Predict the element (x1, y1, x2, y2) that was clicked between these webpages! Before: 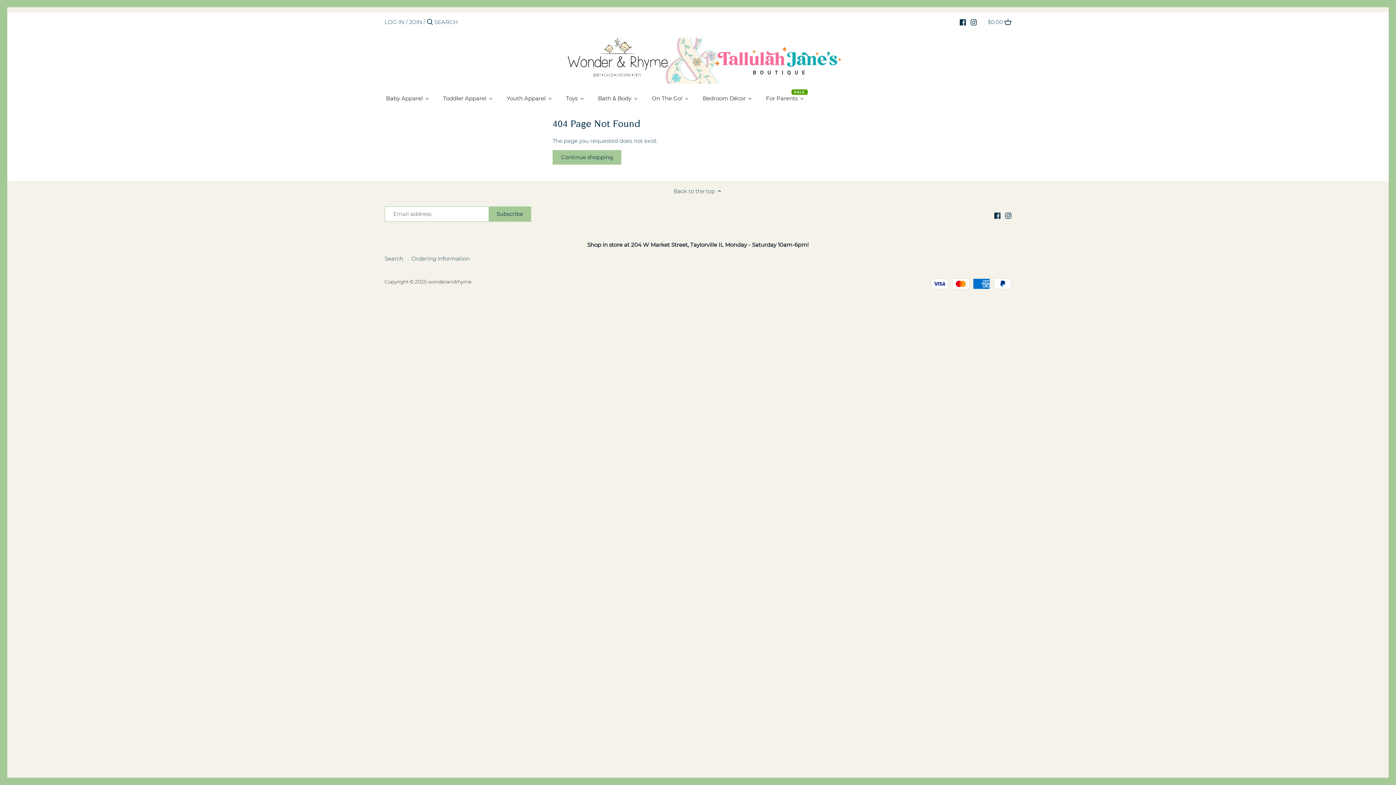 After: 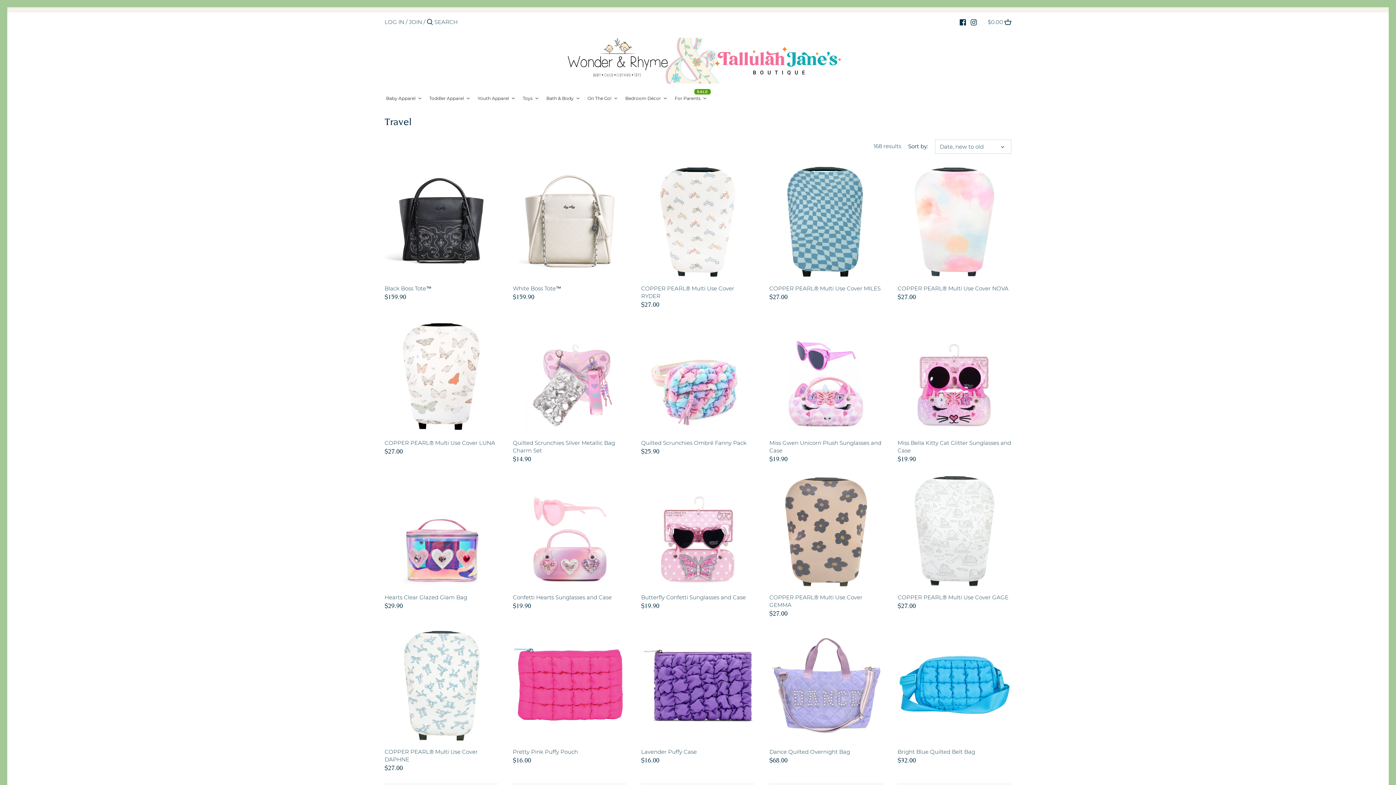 Action: label: On The Go! bbox: (645, 92, 696, 106)